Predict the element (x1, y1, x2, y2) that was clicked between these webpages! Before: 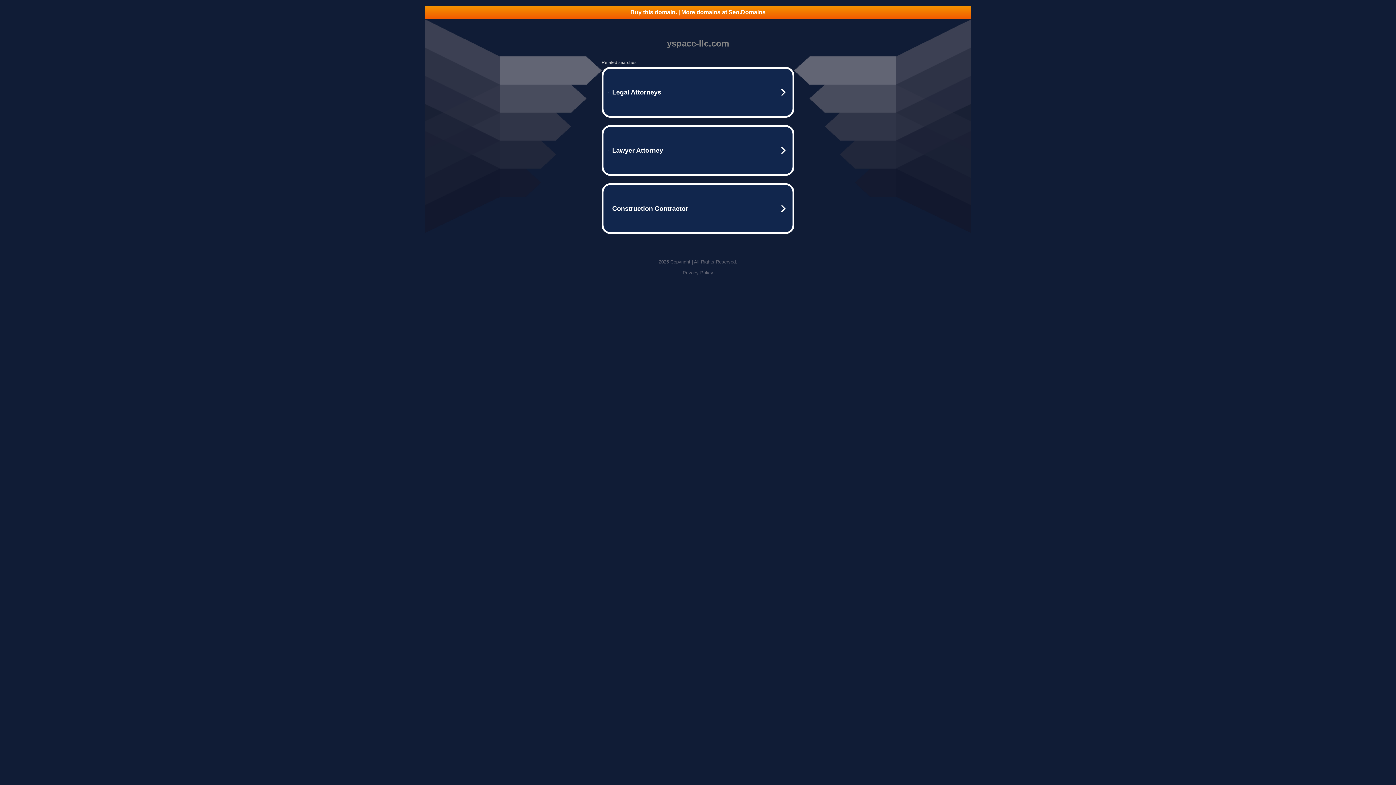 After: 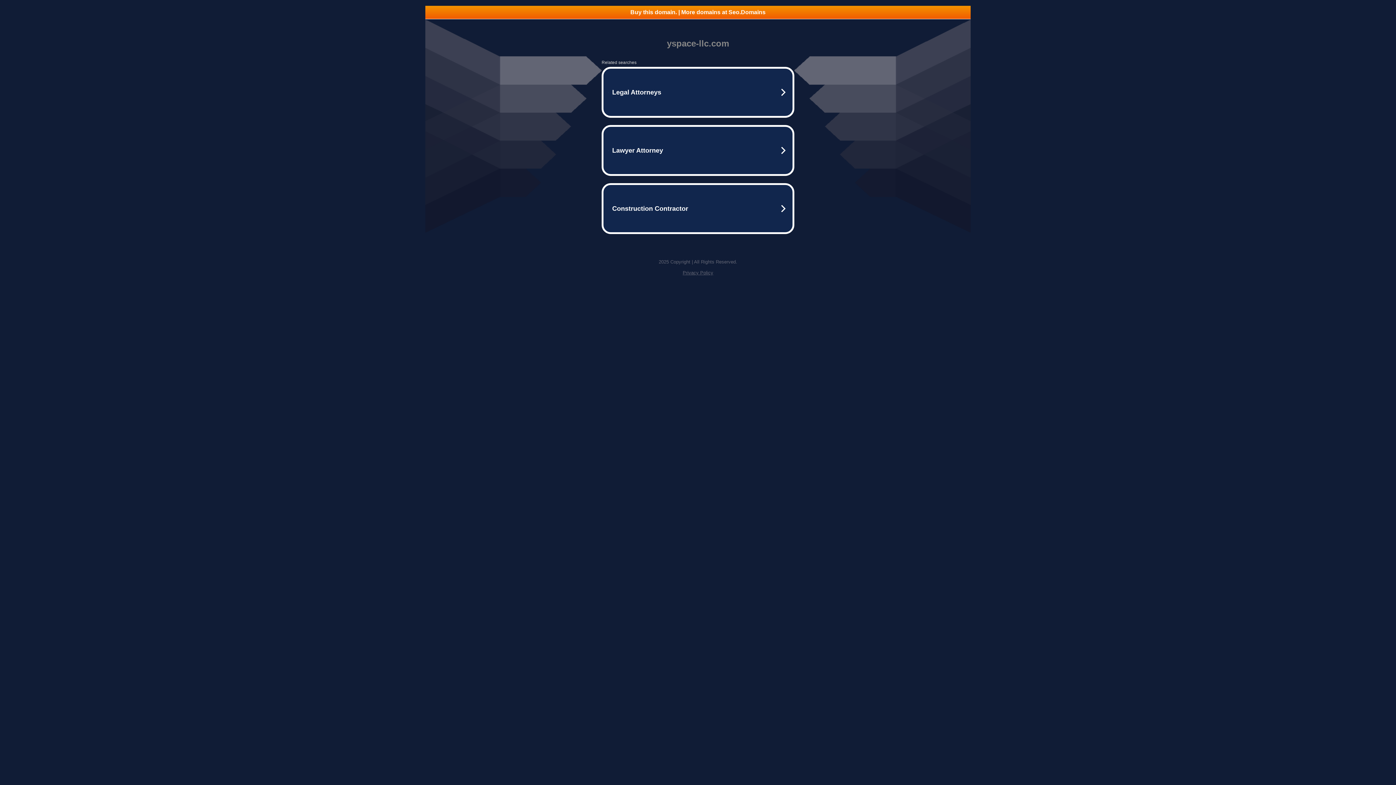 Action: label: Privacy Policy bbox: (682, 270, 713, 275)